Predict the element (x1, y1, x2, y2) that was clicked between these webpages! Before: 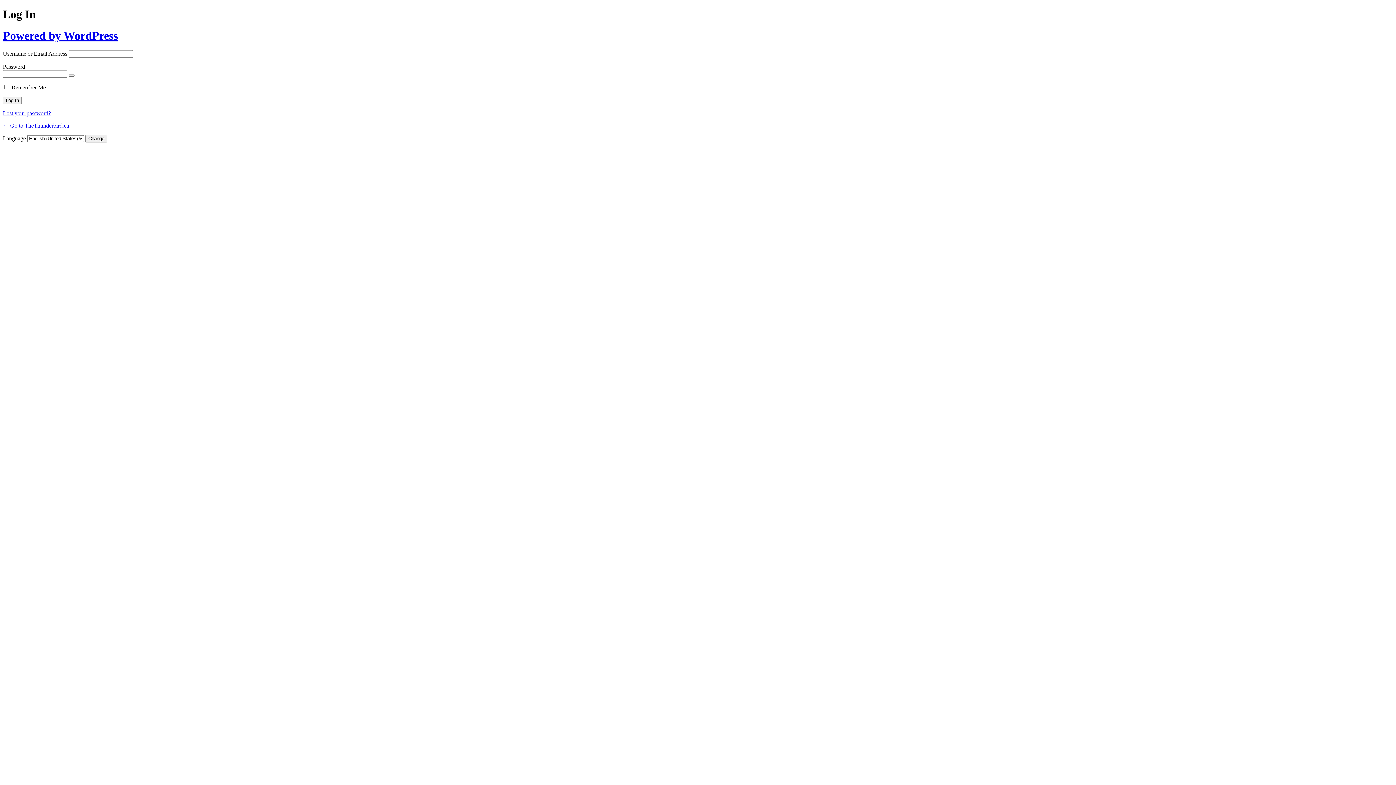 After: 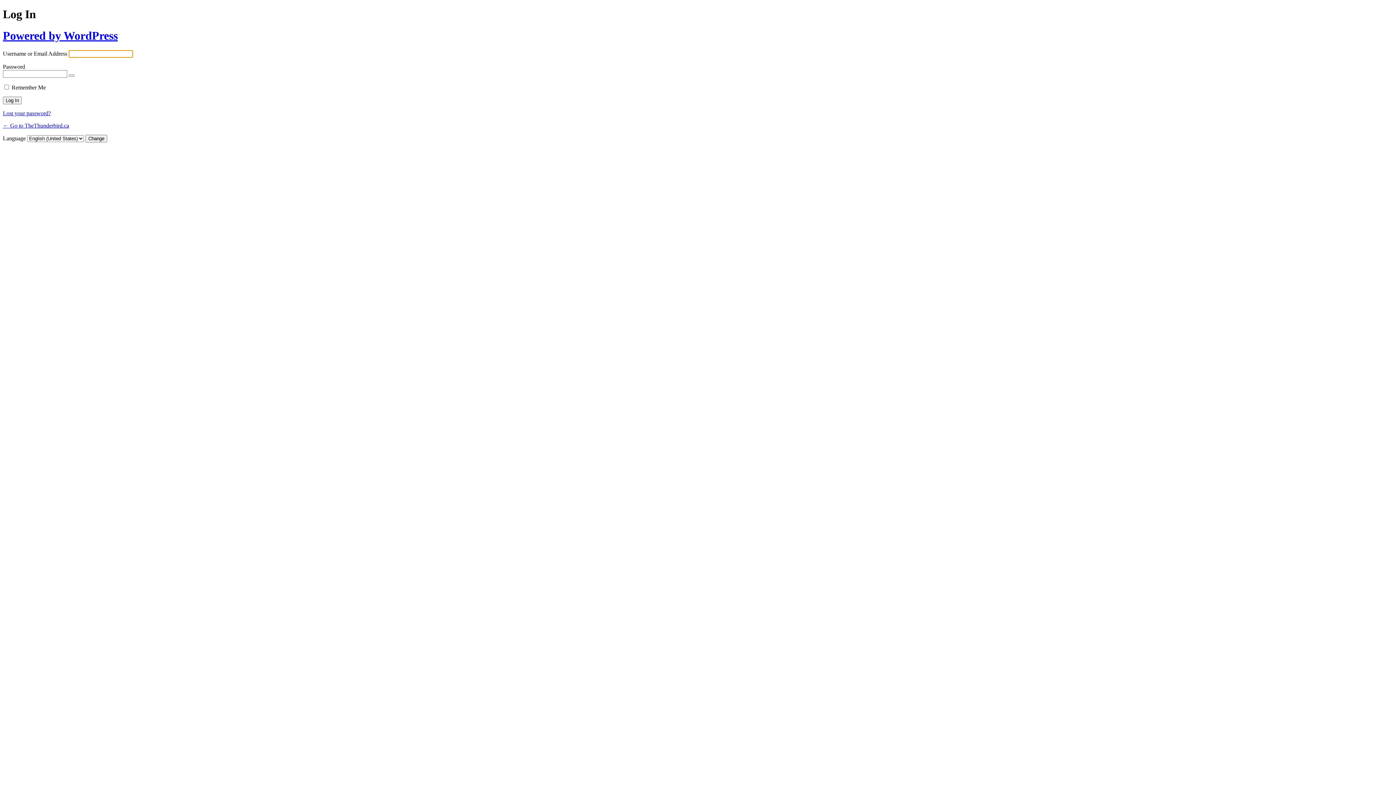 Action: bbox: (2, 110, 50, 116) label: Lost your password?